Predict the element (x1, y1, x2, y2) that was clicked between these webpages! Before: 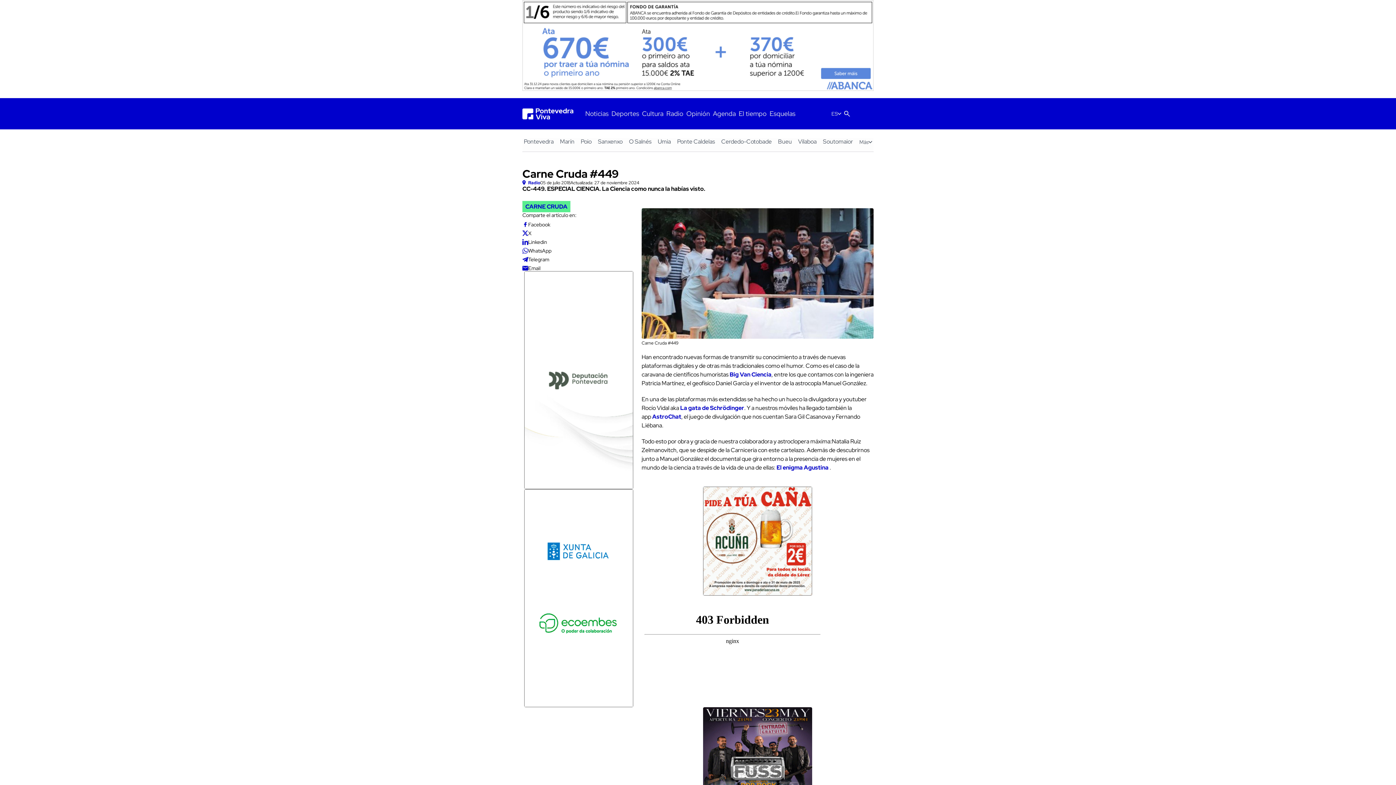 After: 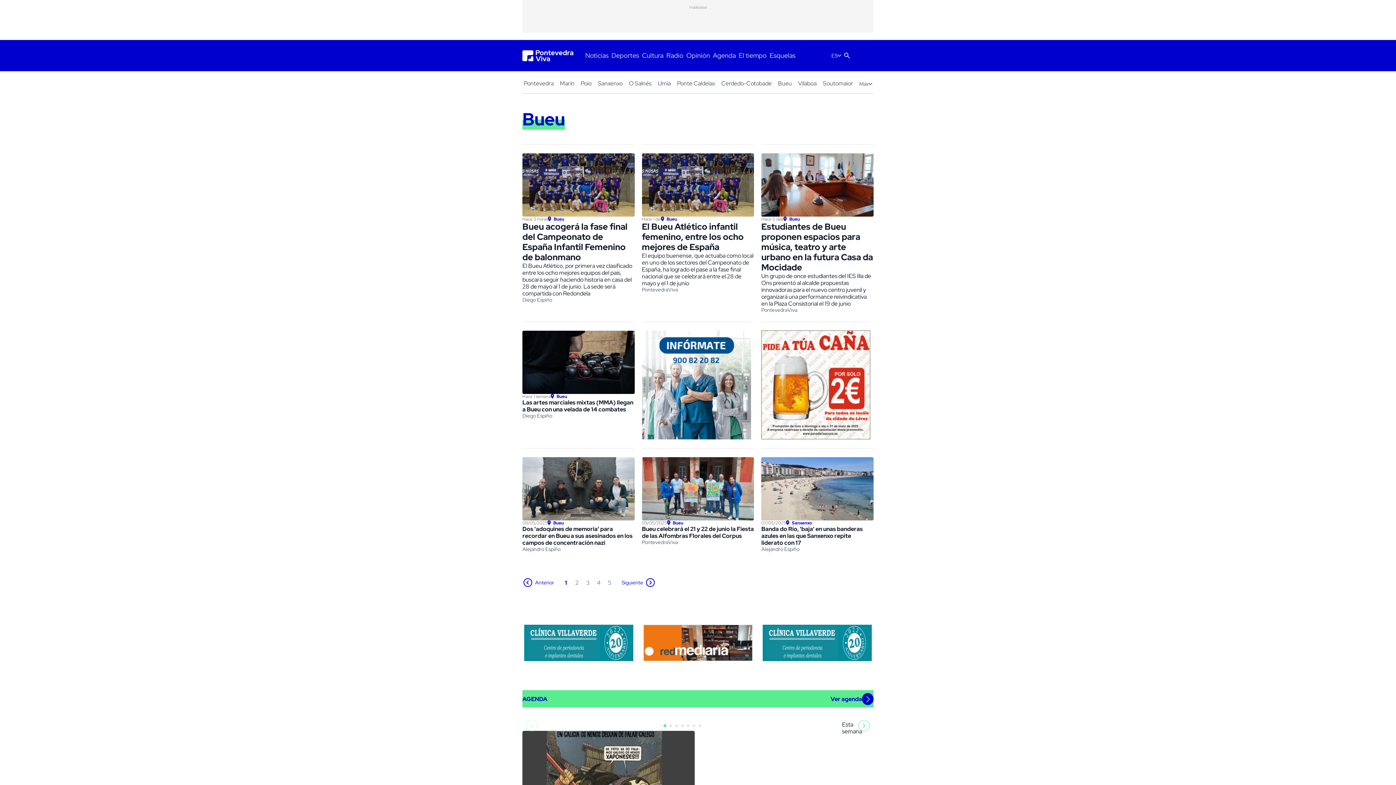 Action: label: Bueu bbox: (776, 138, 793, 145)